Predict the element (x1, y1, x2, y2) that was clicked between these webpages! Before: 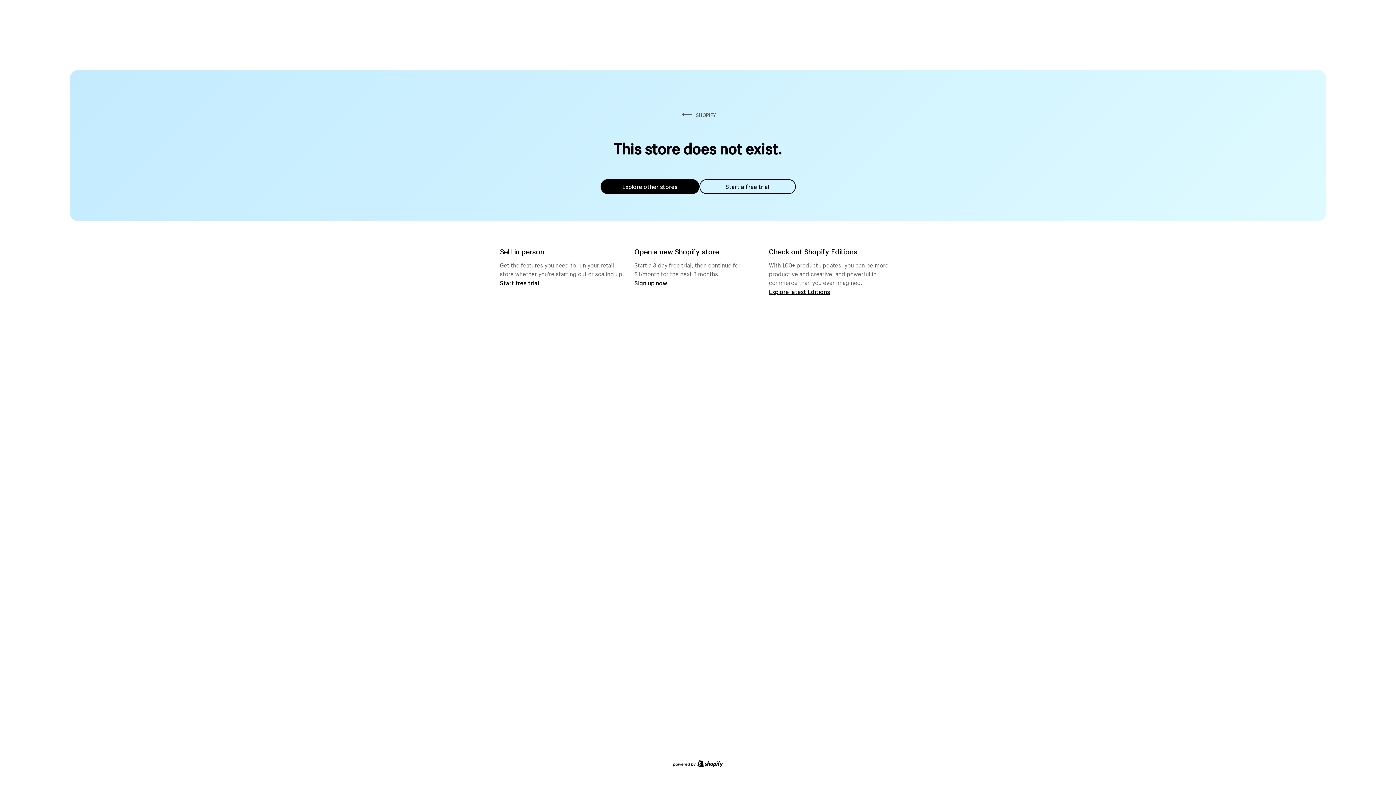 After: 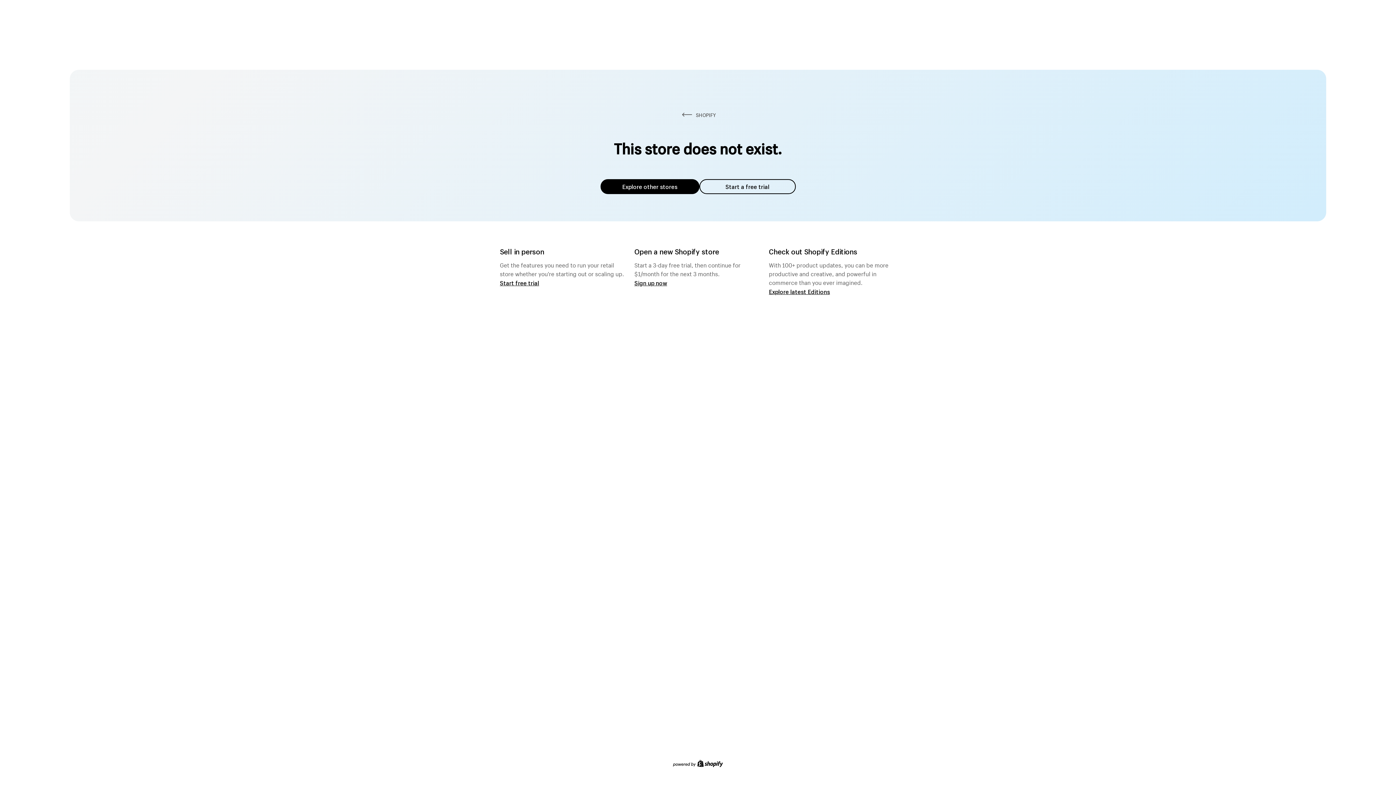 Action: label: Explore other stores bbox: (600, 179, 699, 194)